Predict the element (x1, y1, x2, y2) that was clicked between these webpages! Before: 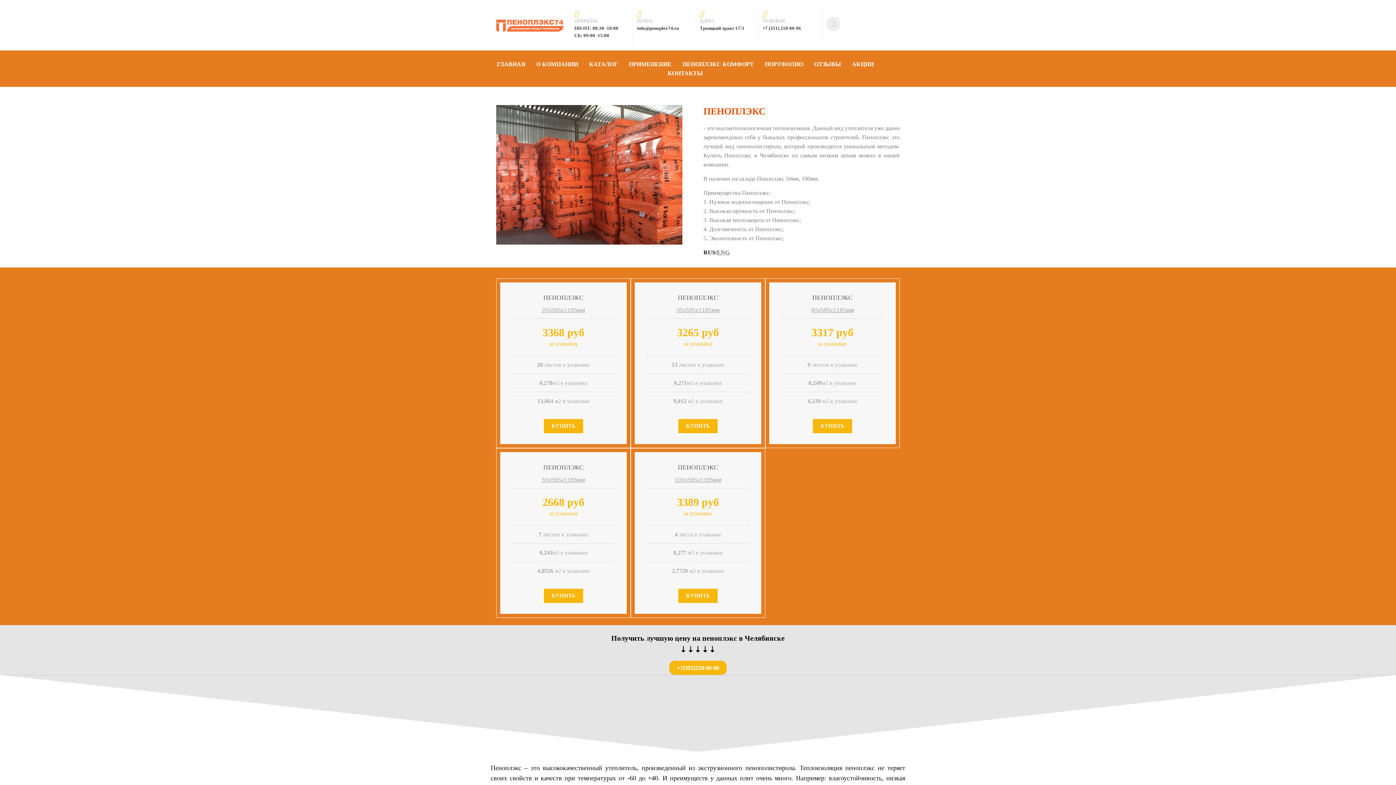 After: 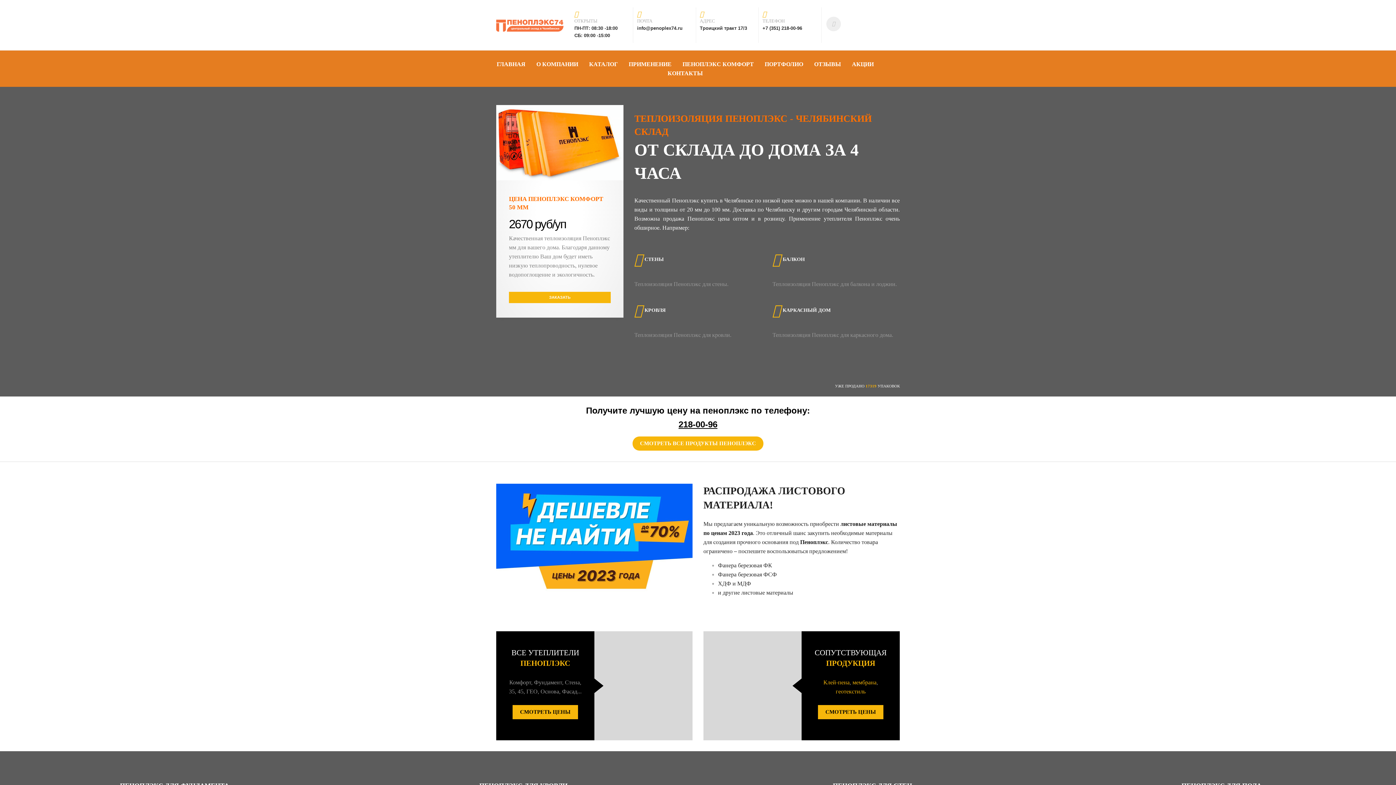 Action: bbox: (496, 16, 563, 33)